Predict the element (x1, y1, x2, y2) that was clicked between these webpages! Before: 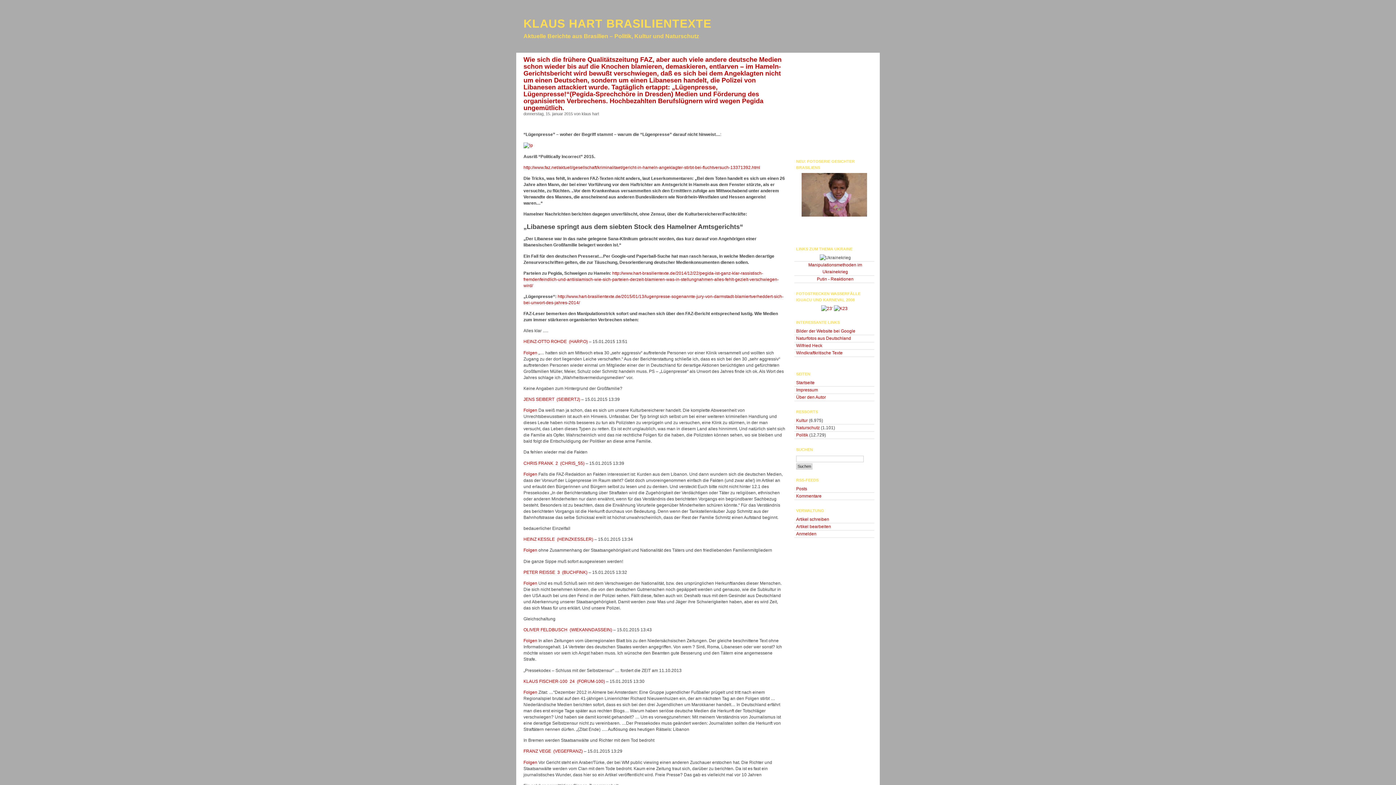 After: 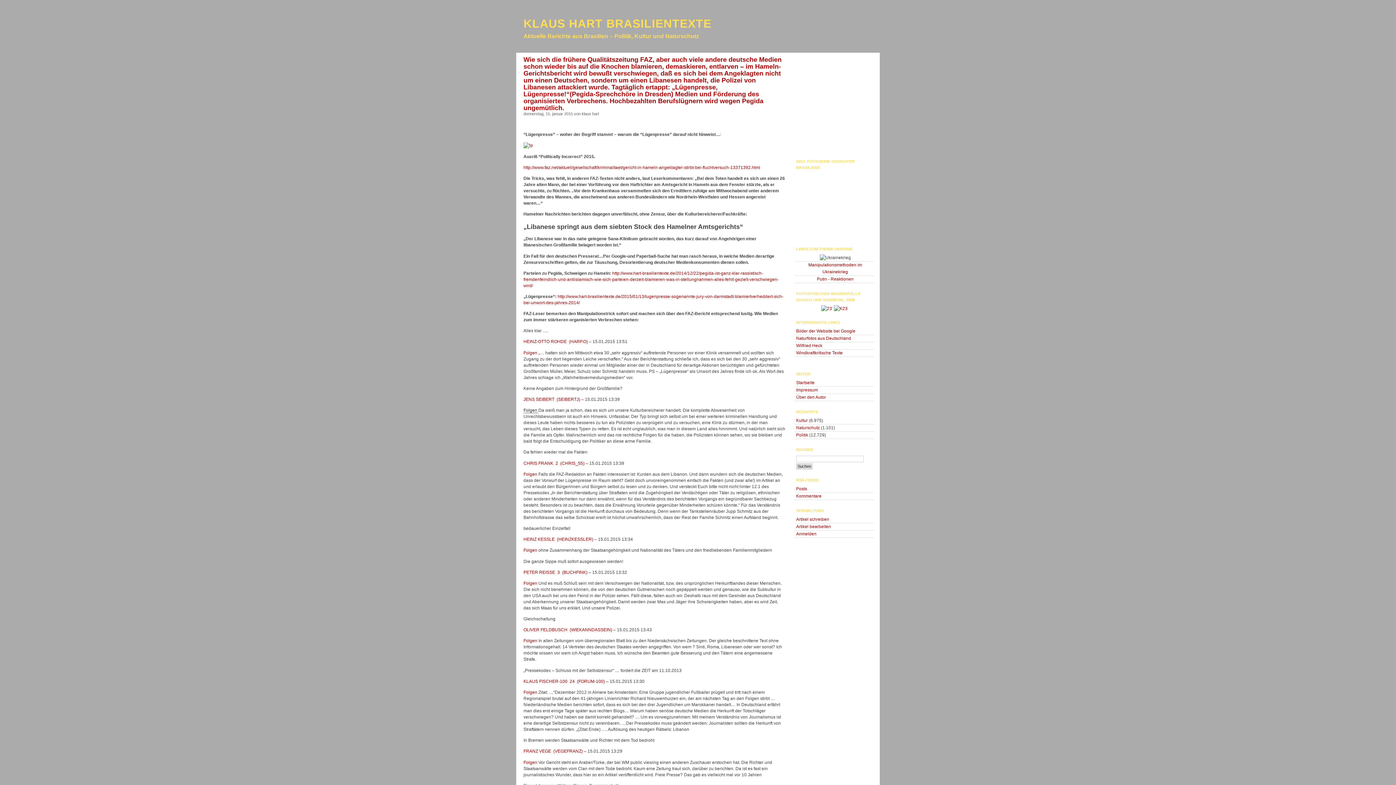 Action: label: Folgen  bbox: (523, 408, 538, 413)